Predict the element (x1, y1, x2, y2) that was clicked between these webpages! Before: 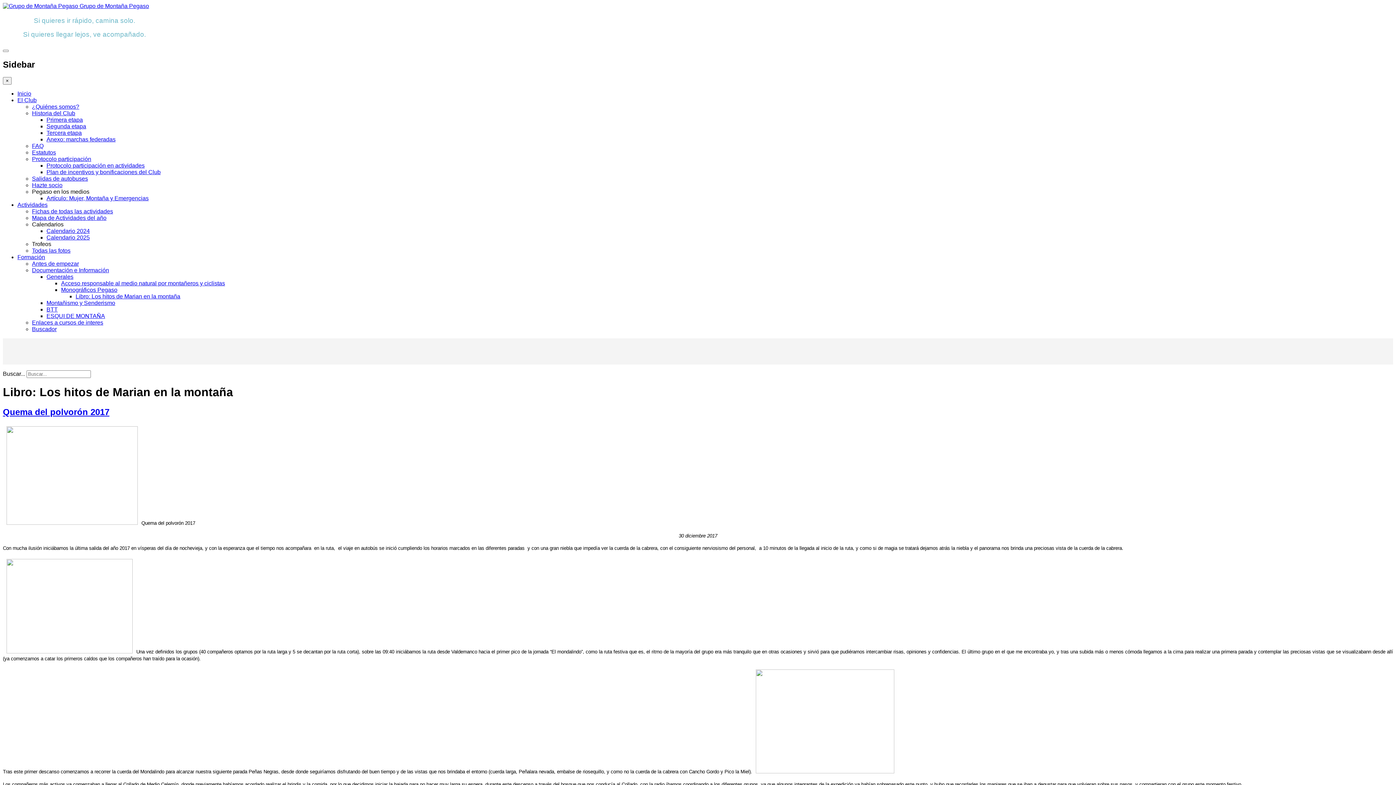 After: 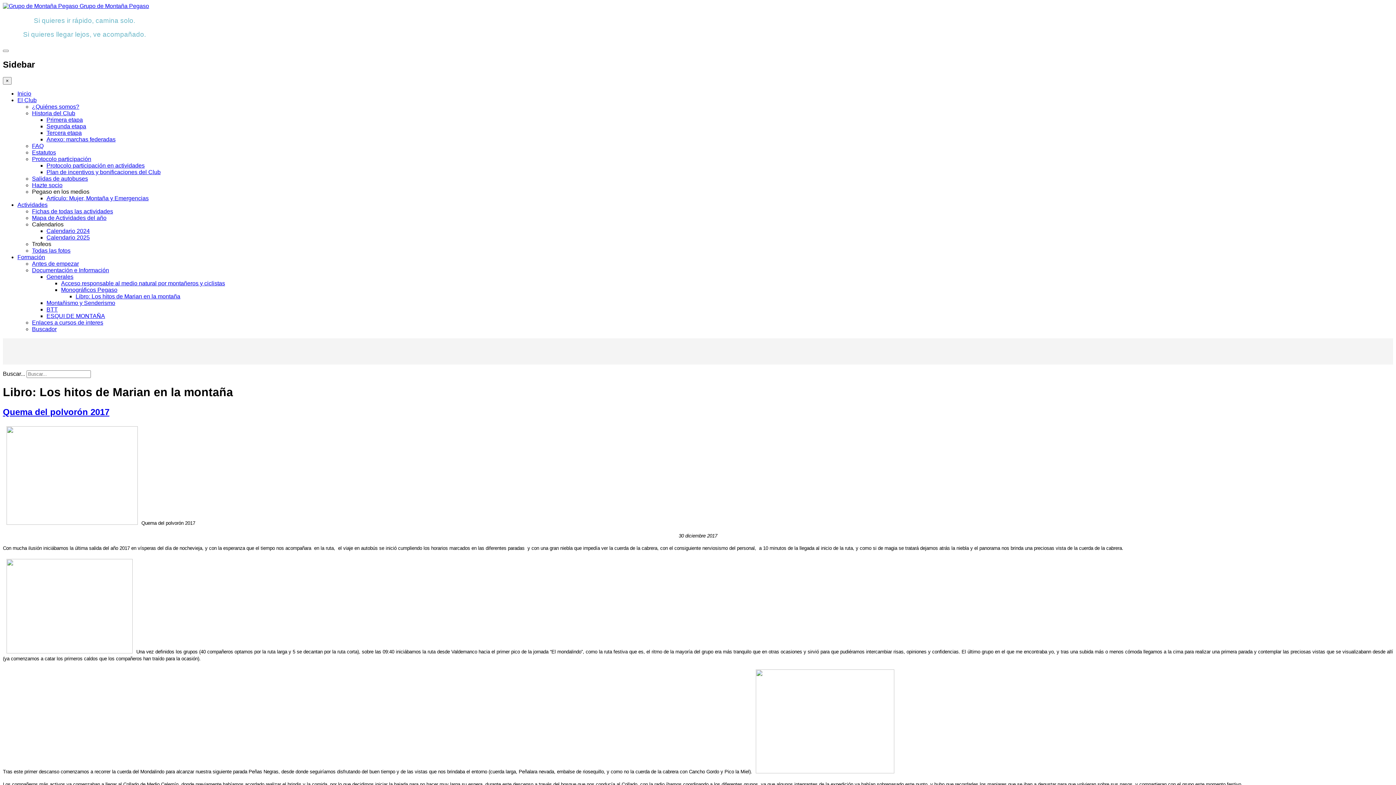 Action: label: Artículo: Mujer, Montaña y Emergencias bbox: (46, 195, 148, 201)